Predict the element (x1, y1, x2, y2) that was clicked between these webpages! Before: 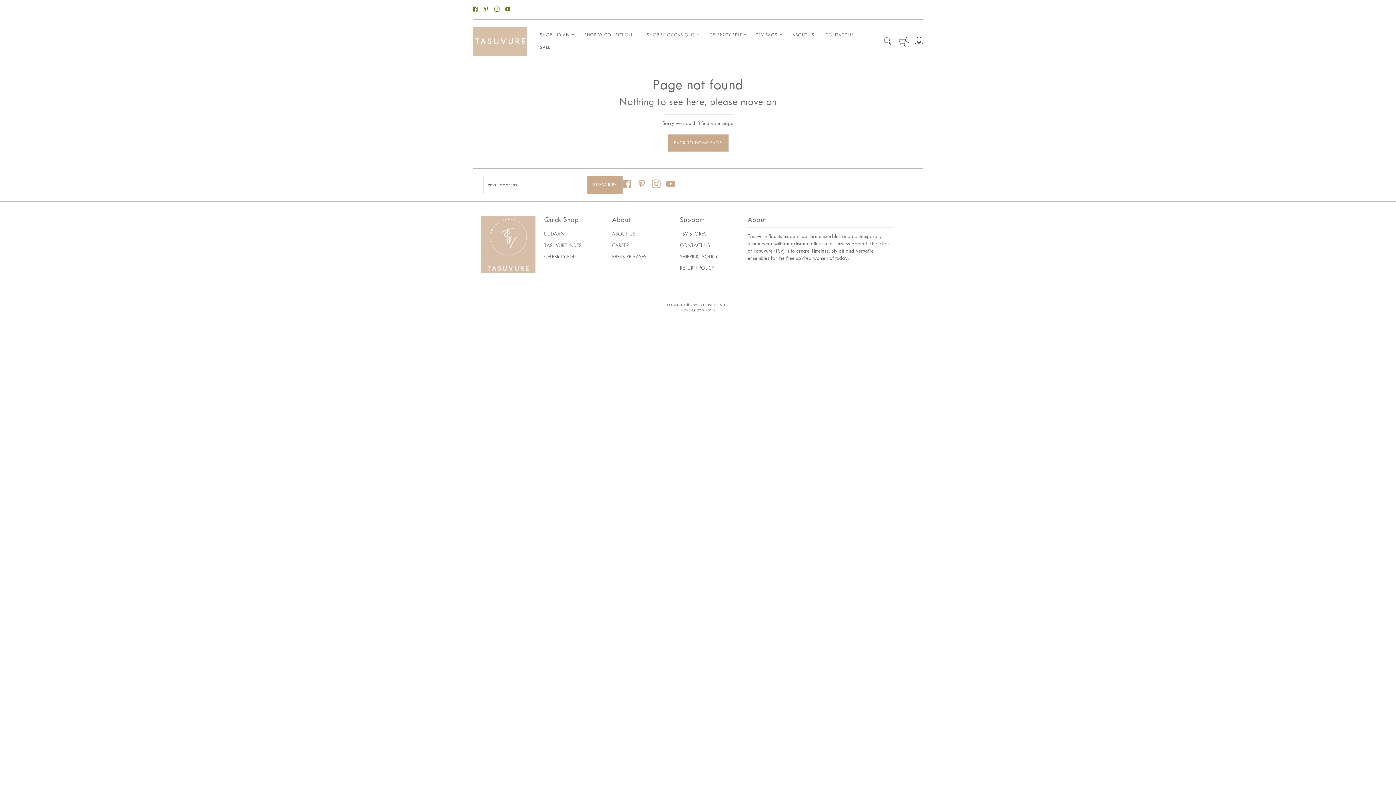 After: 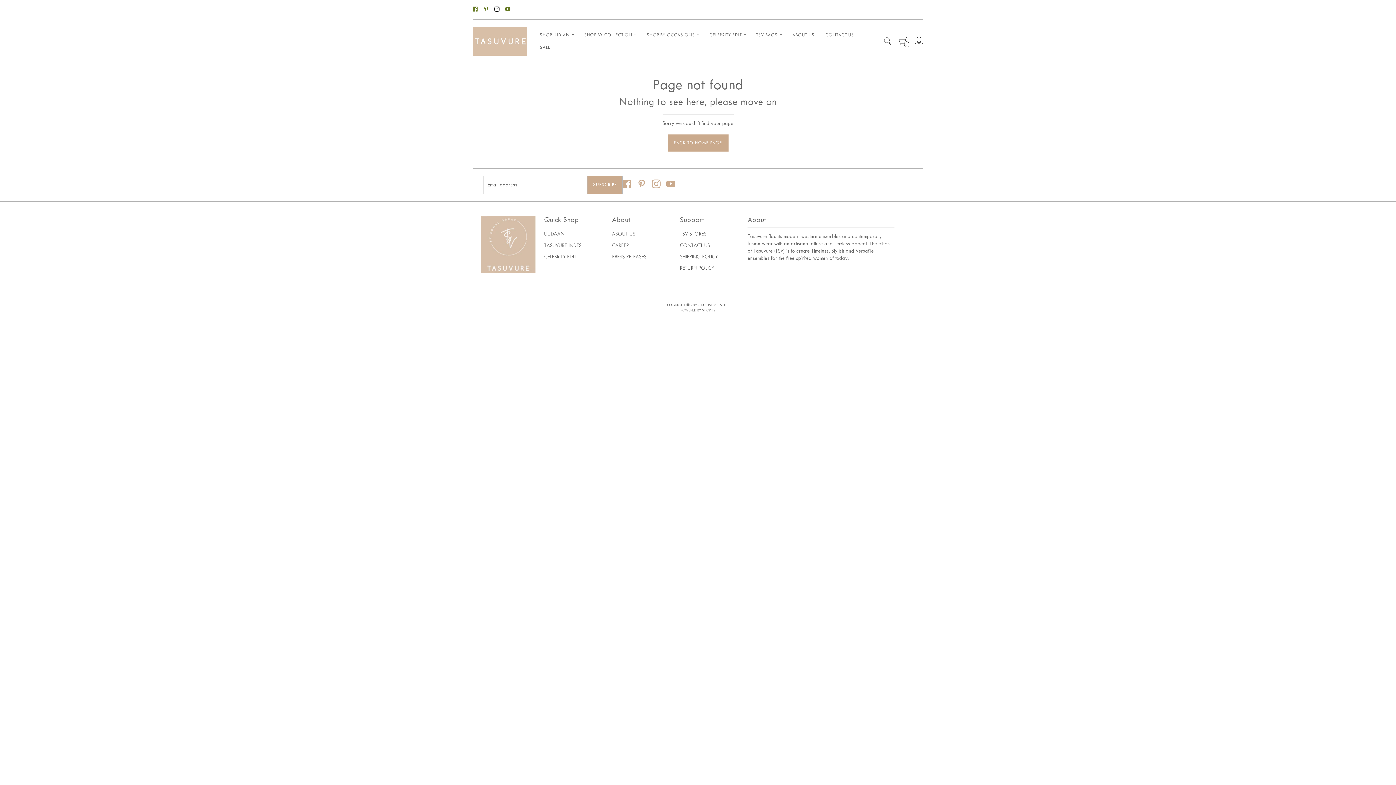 Action: bbox: (494, 6, 499, 12) label: See Tasuvure Indes on Instagram